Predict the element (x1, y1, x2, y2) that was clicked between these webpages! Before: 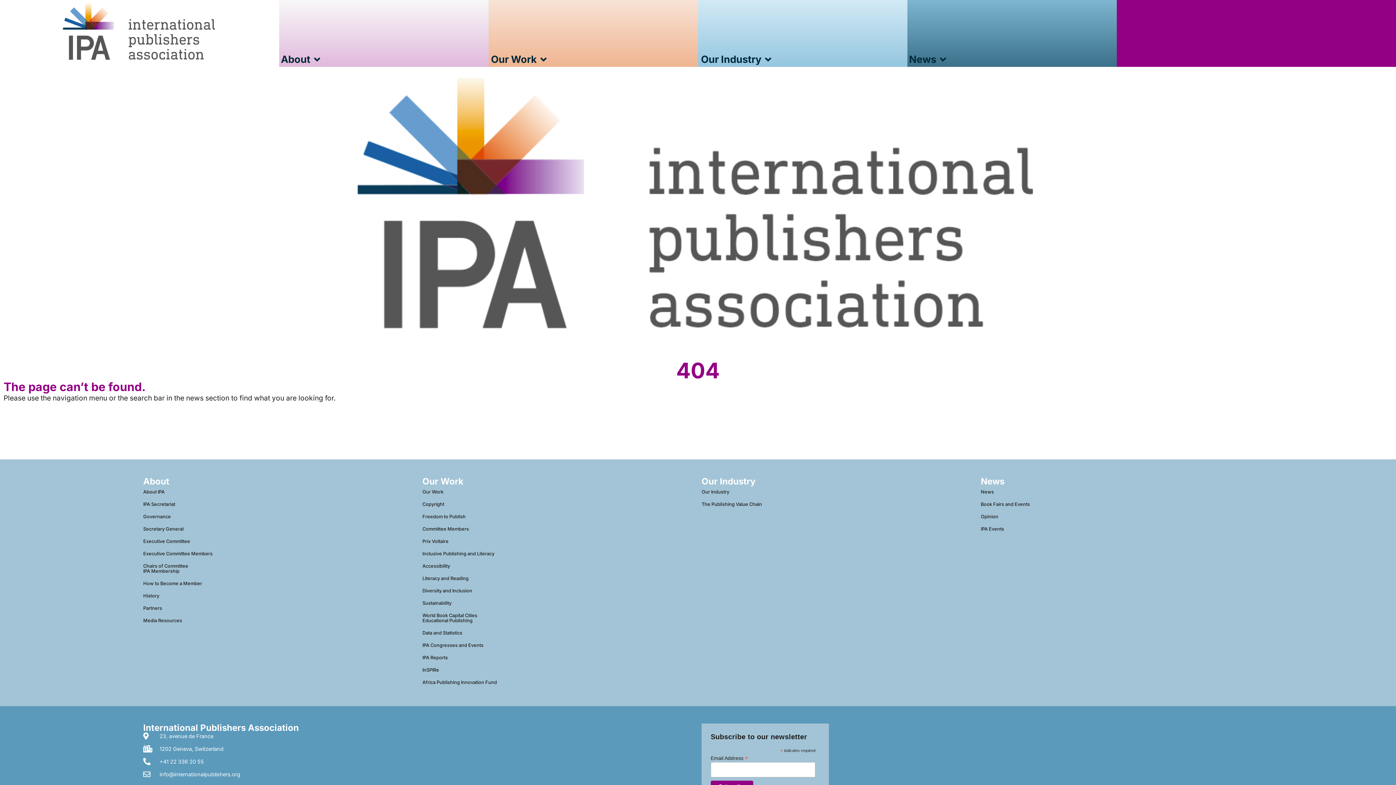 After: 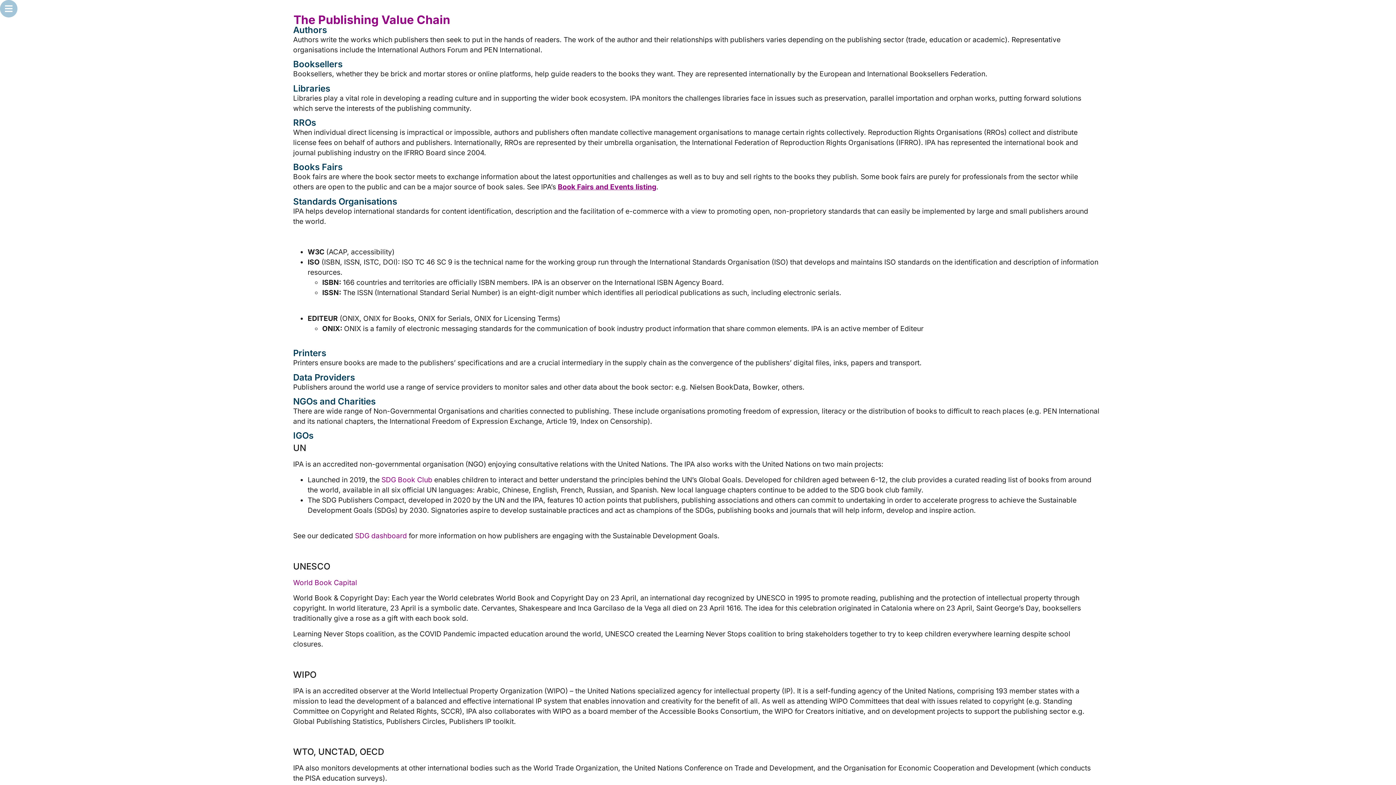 Action: bbox: (701, 498, 973, 510) label: The Publishing Value Chain